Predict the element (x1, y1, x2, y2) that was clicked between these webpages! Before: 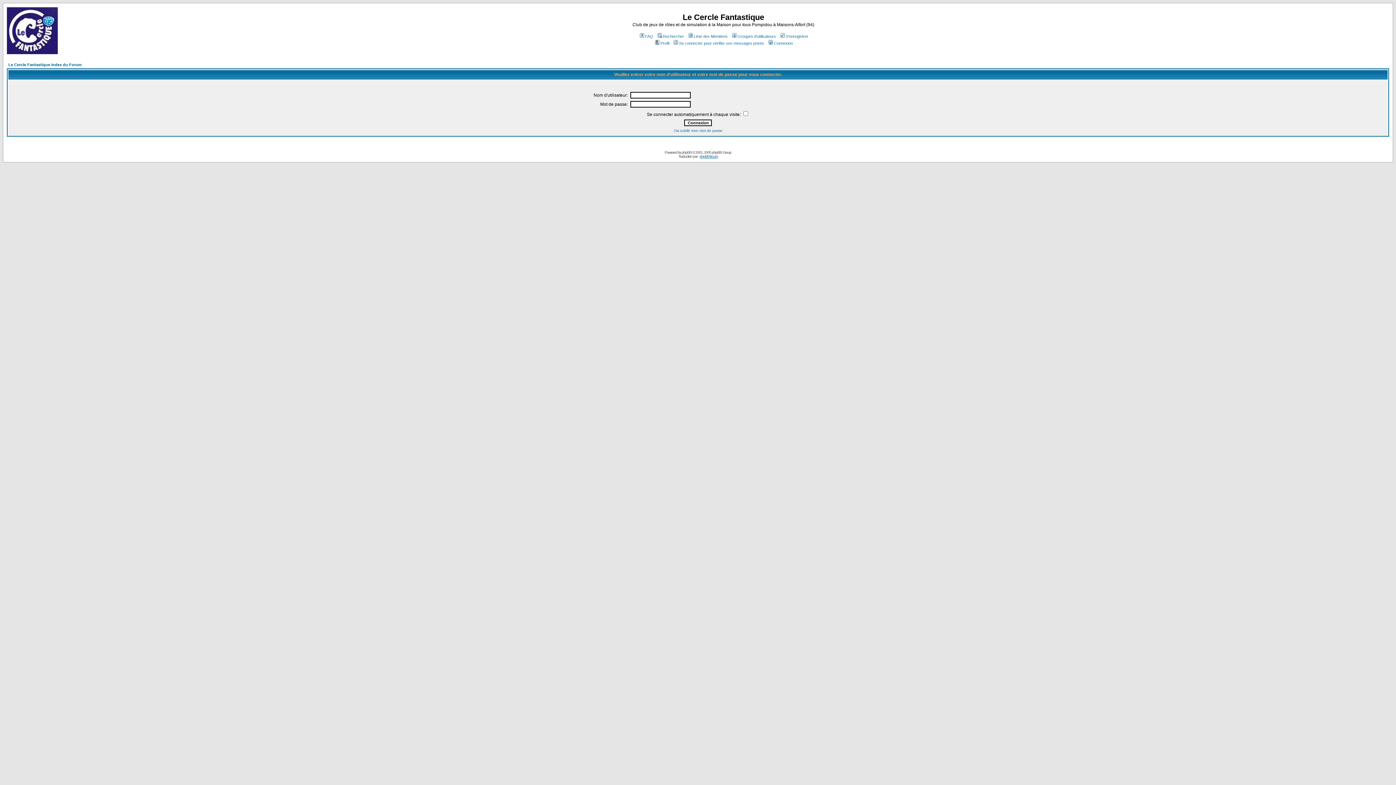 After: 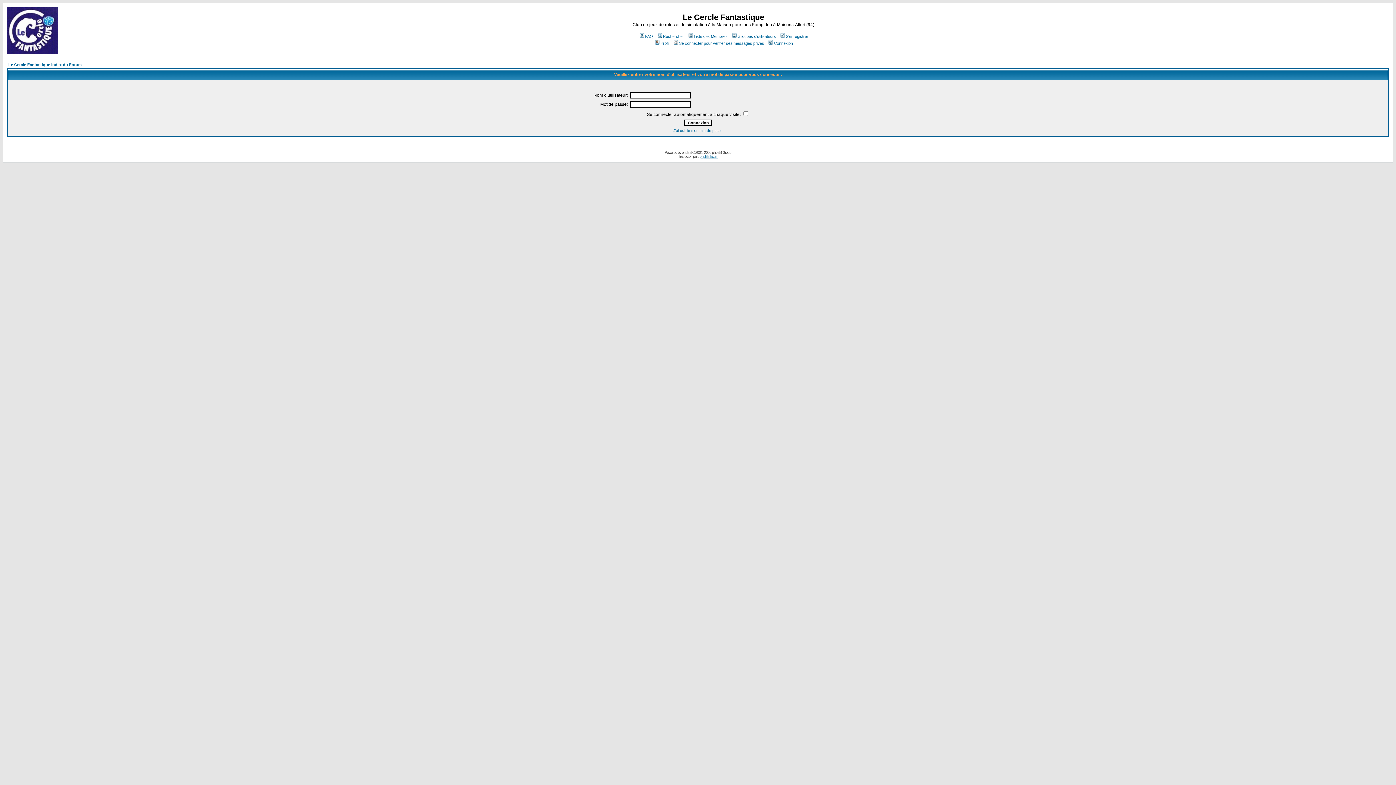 Action: label: Se connecter pour vérifier ses messages privés bbox: (672, 41, 764, 45)